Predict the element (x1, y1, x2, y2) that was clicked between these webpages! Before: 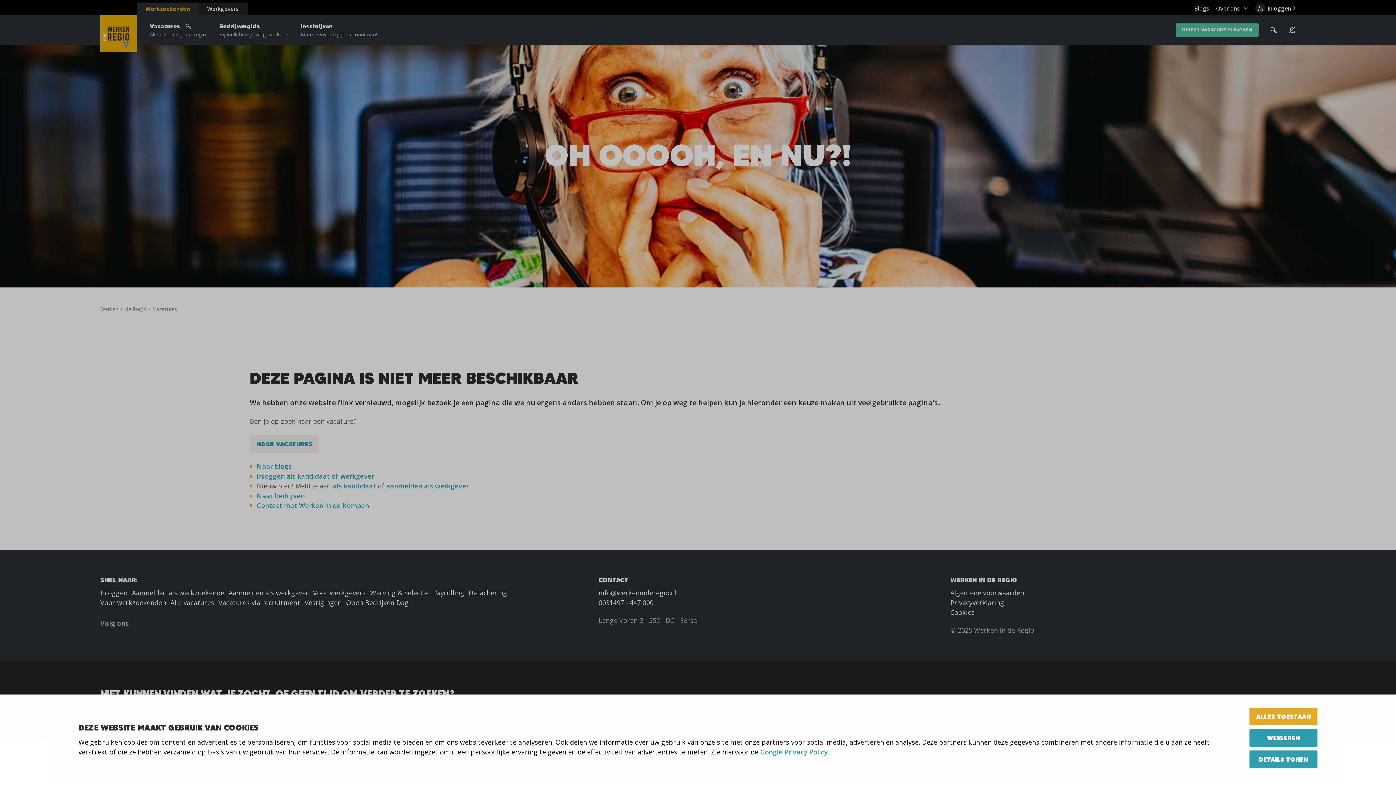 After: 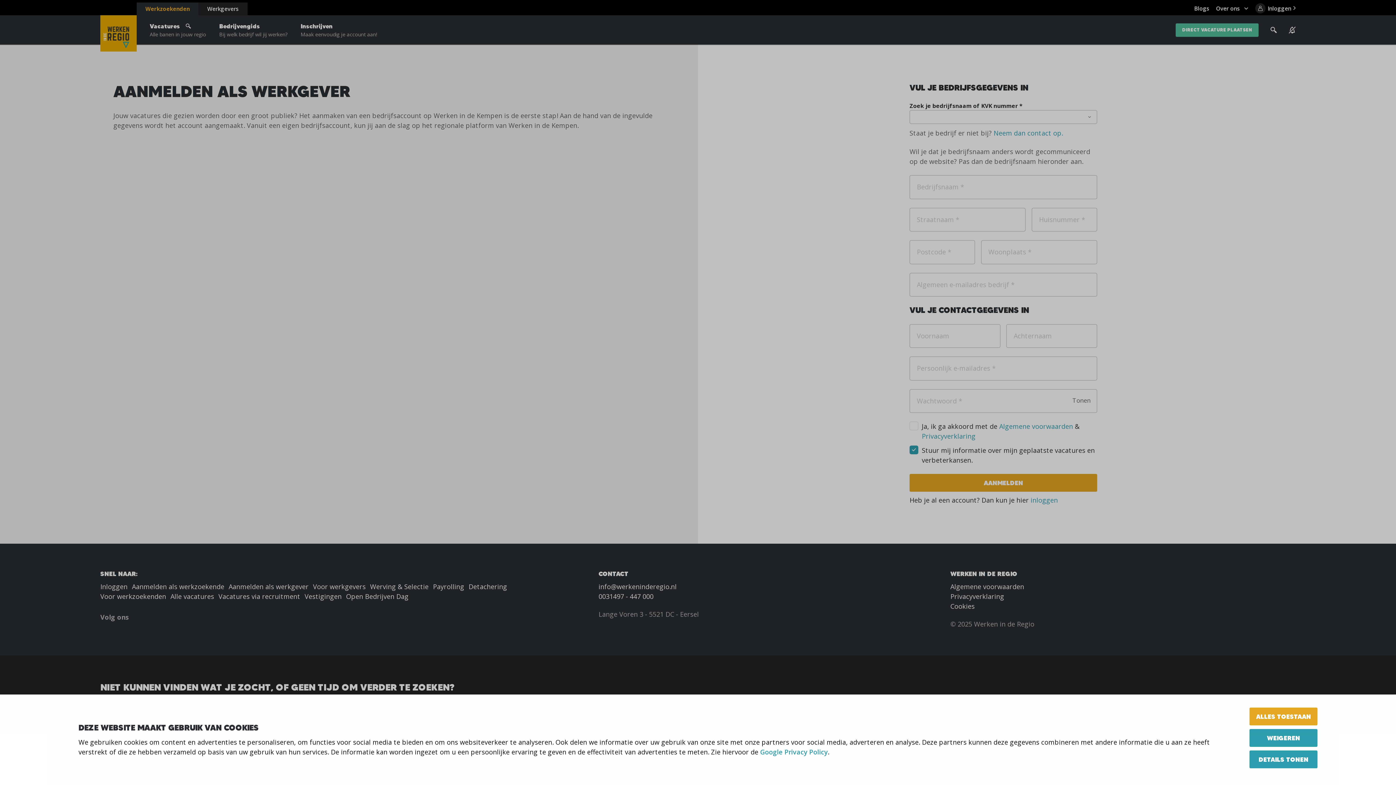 Action: label: DIRECT VACATURE PLAATSEN bbox: (1176, 23, 1258, 36)